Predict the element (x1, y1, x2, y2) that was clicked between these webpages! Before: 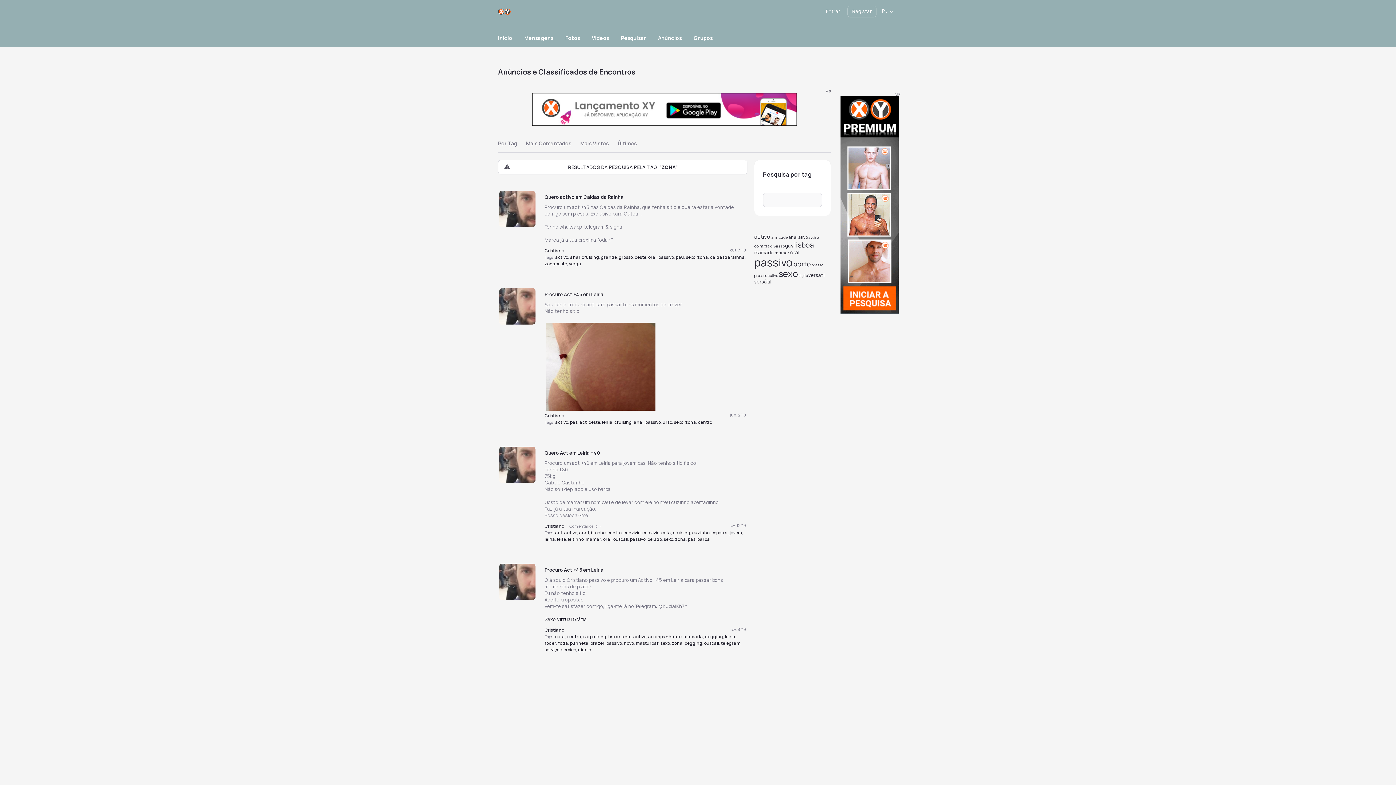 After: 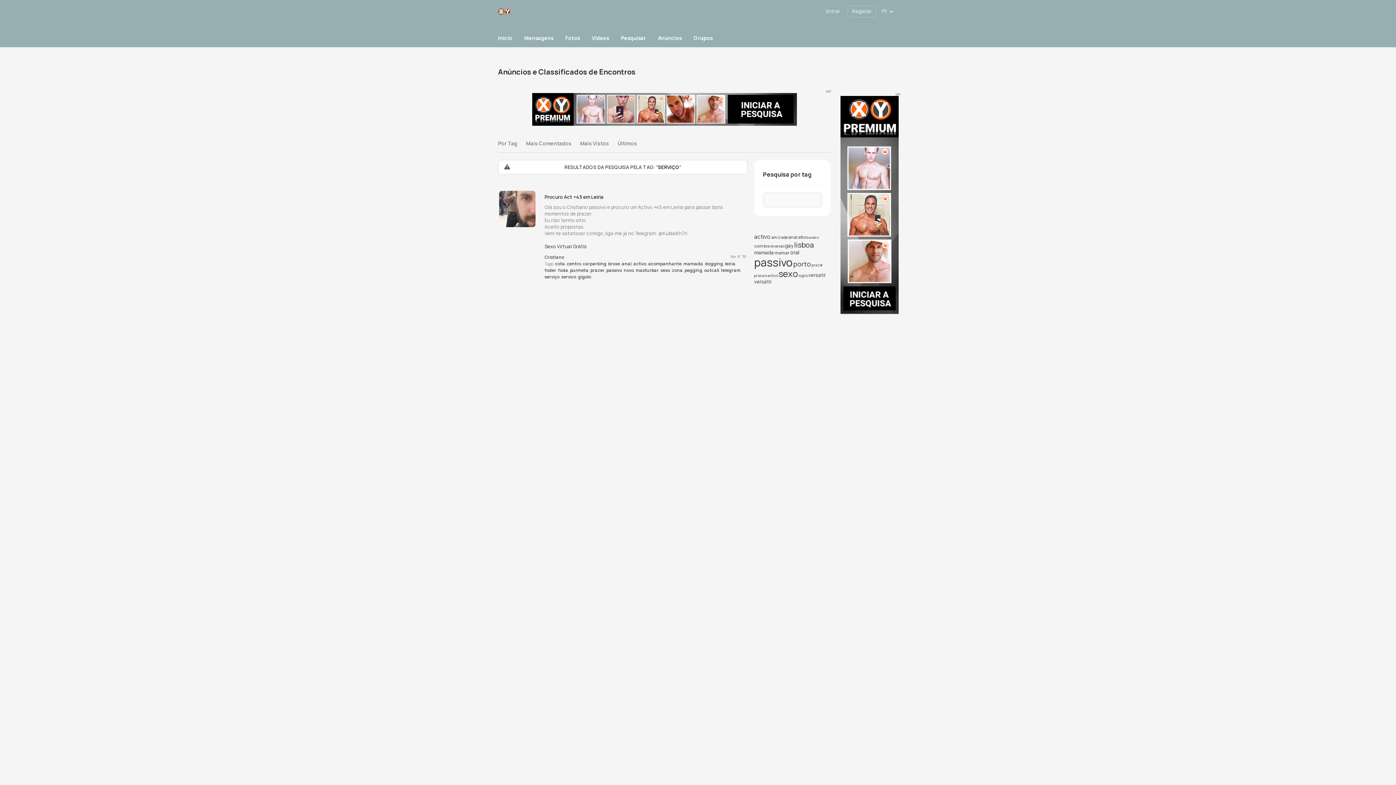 Action: label: serviço bbox: (544, 646, 559, 653)